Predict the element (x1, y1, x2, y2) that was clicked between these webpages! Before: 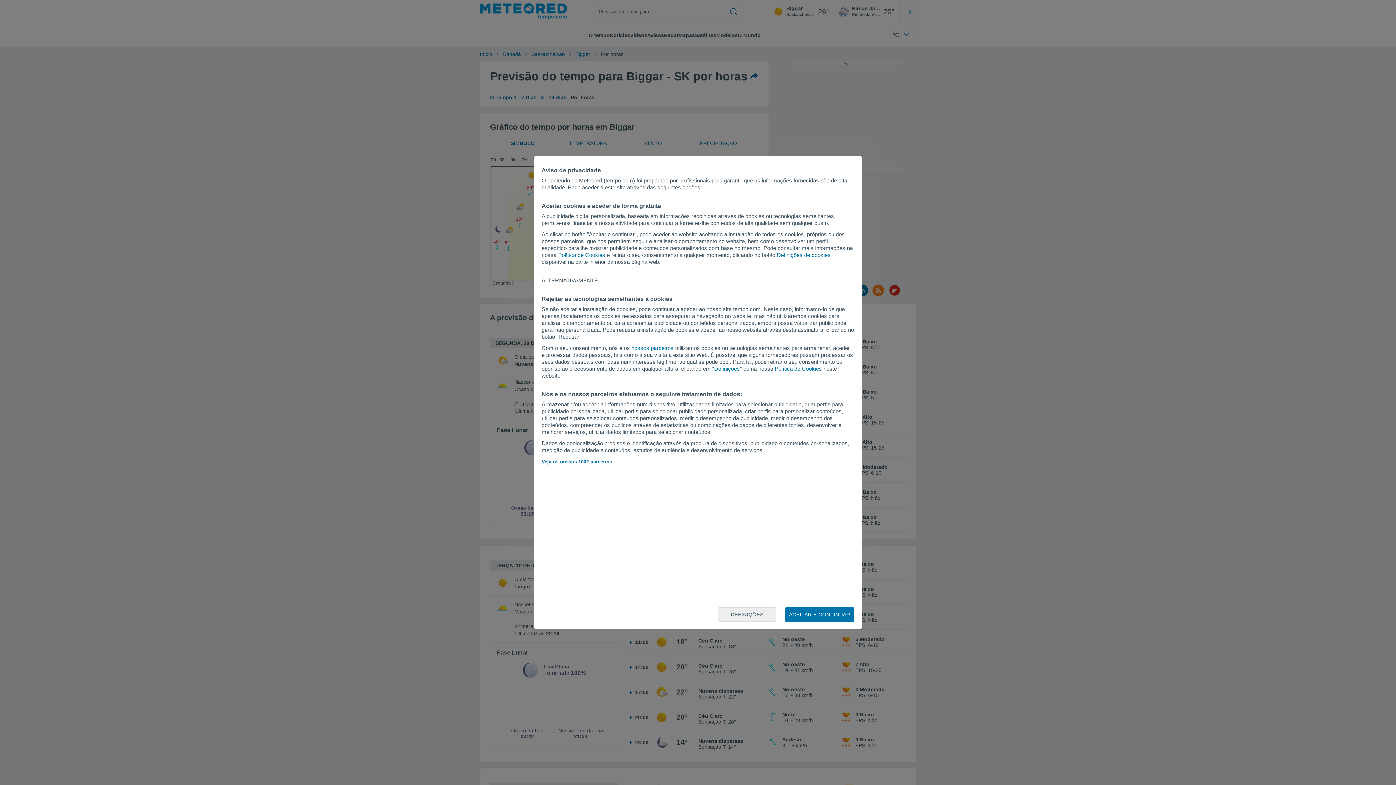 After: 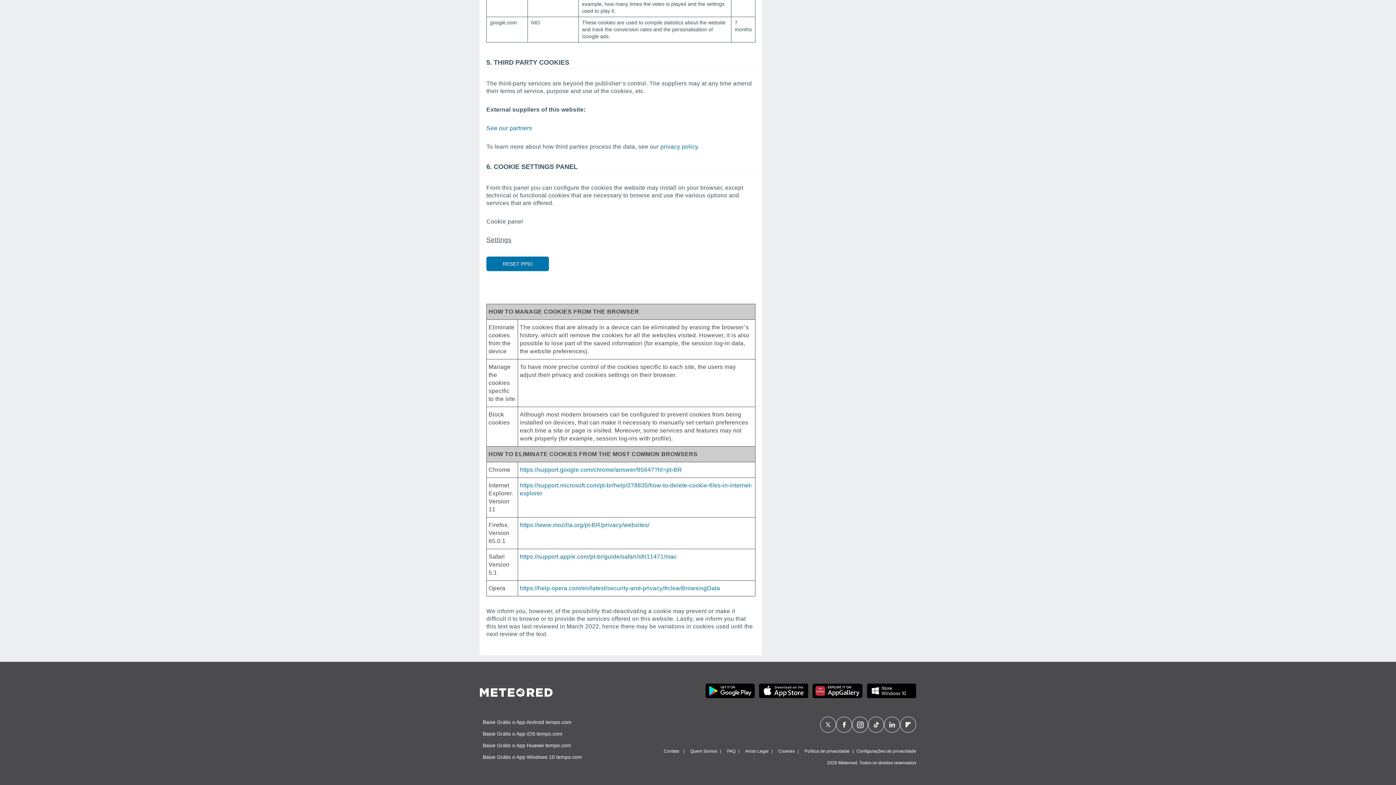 Action: bbox: (558, 252, 605, 258) label: Política de Cookies